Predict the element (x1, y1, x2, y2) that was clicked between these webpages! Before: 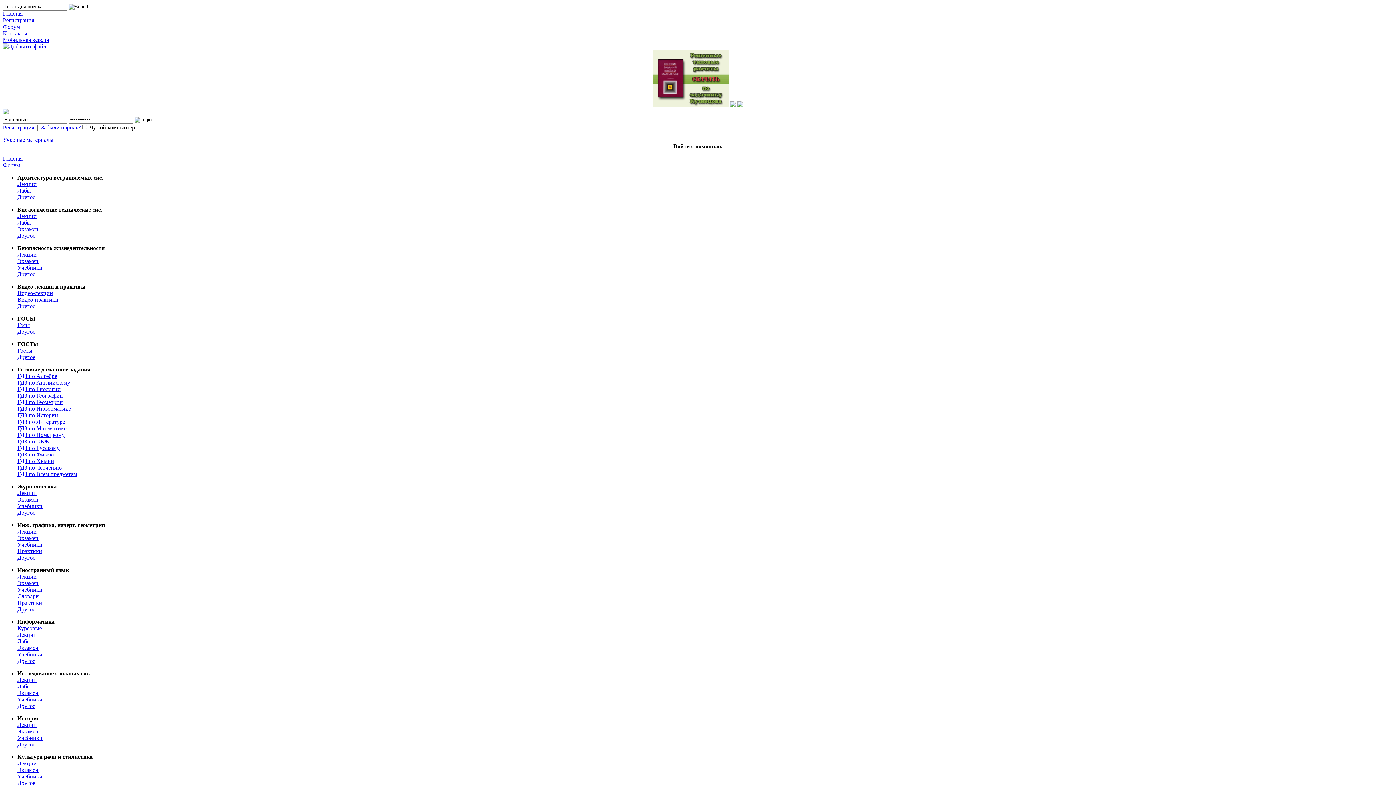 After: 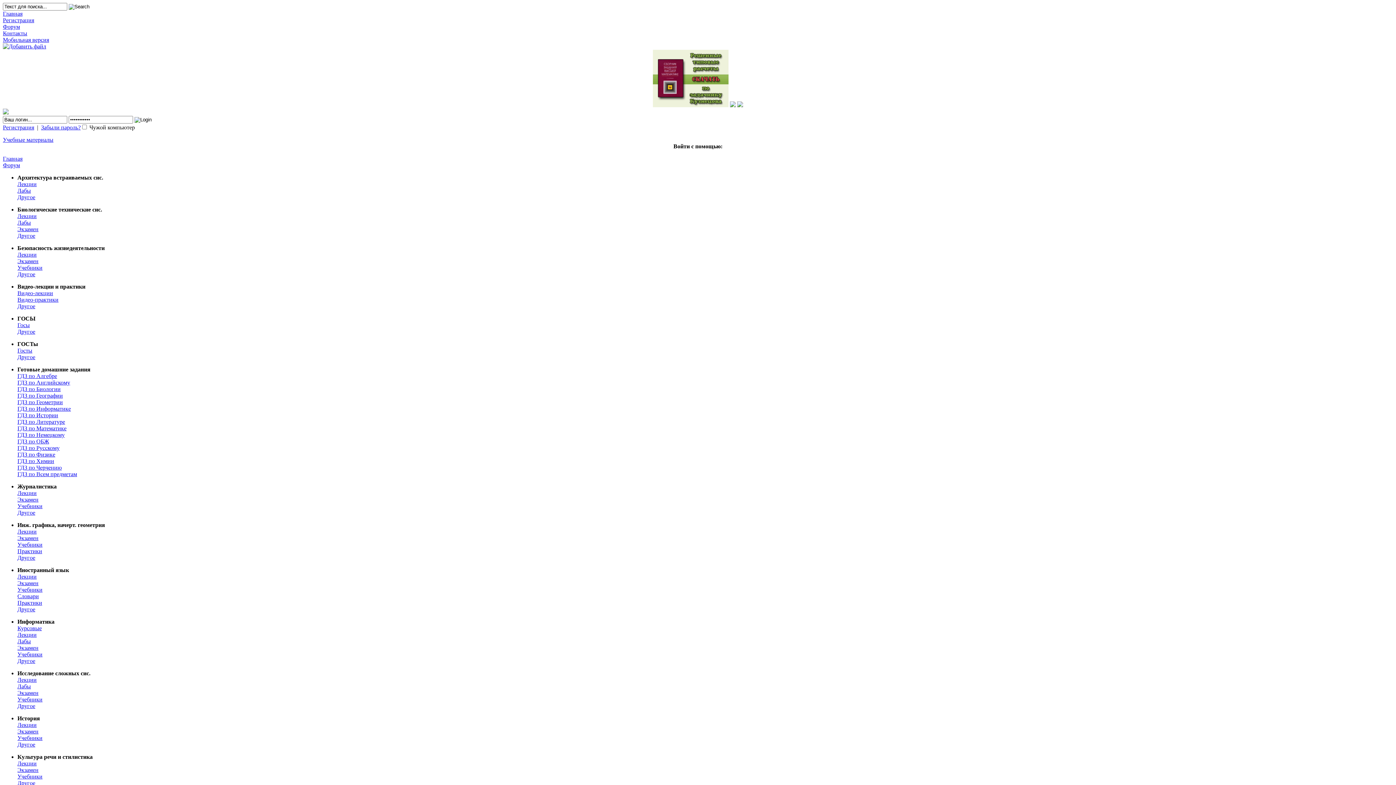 Action: label: Лекции bbox: (17, 573, 36, 580)